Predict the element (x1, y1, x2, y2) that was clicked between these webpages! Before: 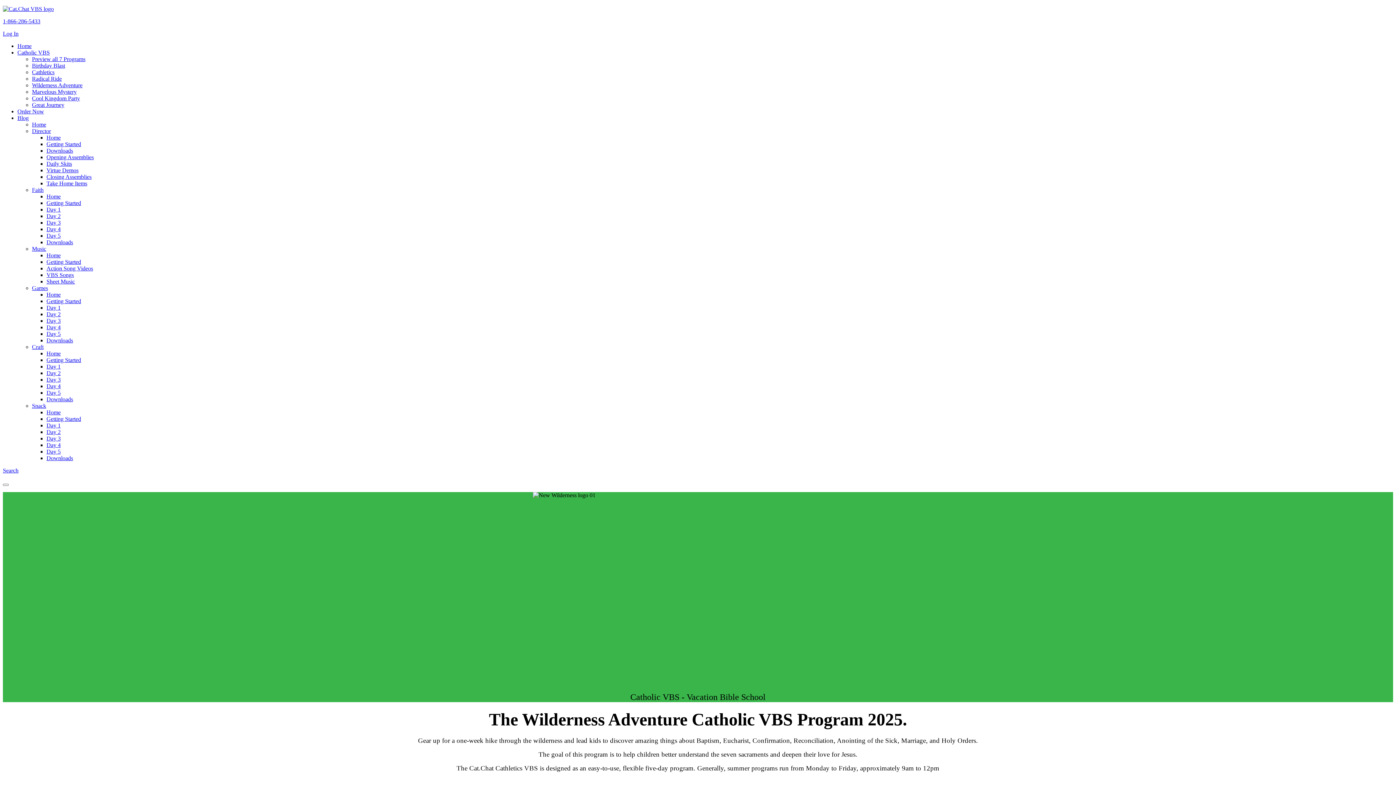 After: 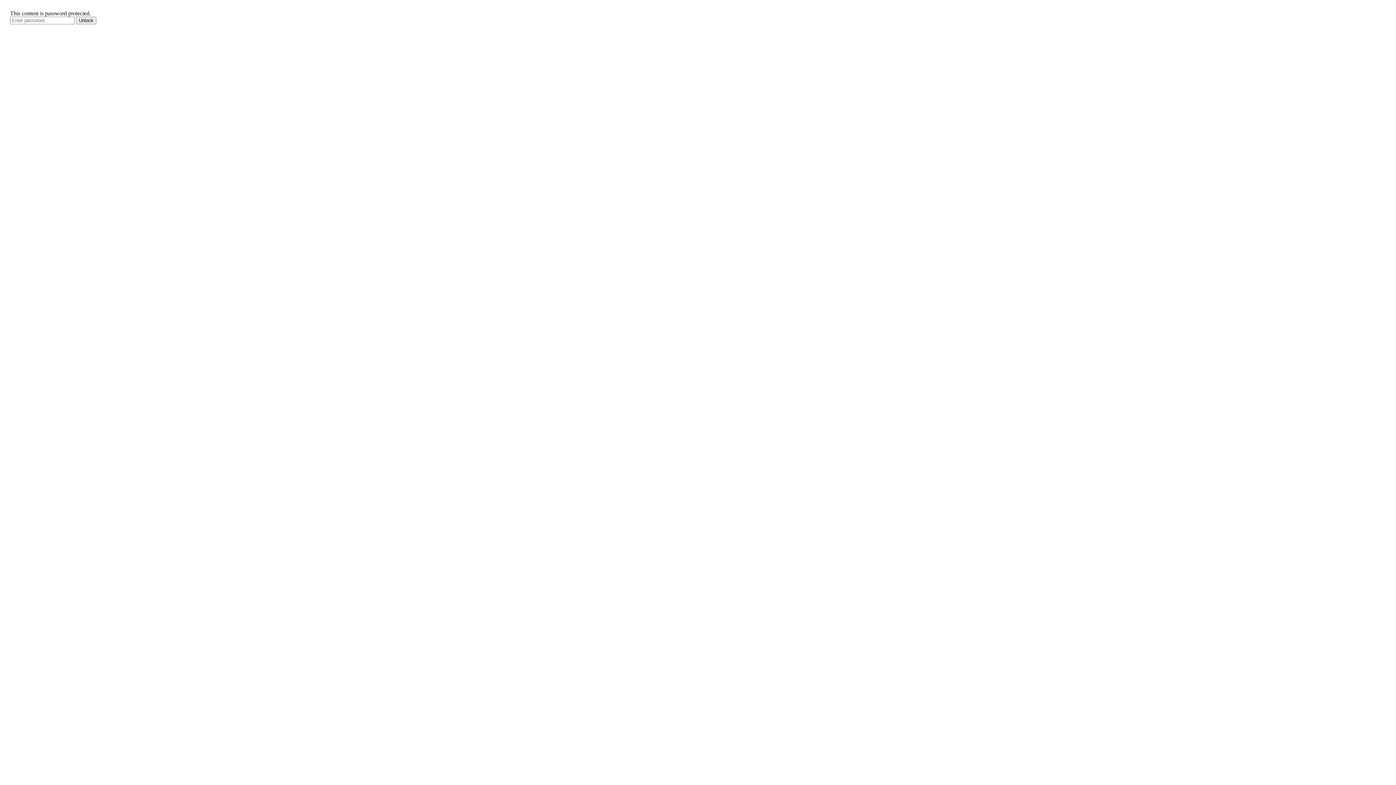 Action: label: Getting Started bbox: (46, 141, 81, 147)